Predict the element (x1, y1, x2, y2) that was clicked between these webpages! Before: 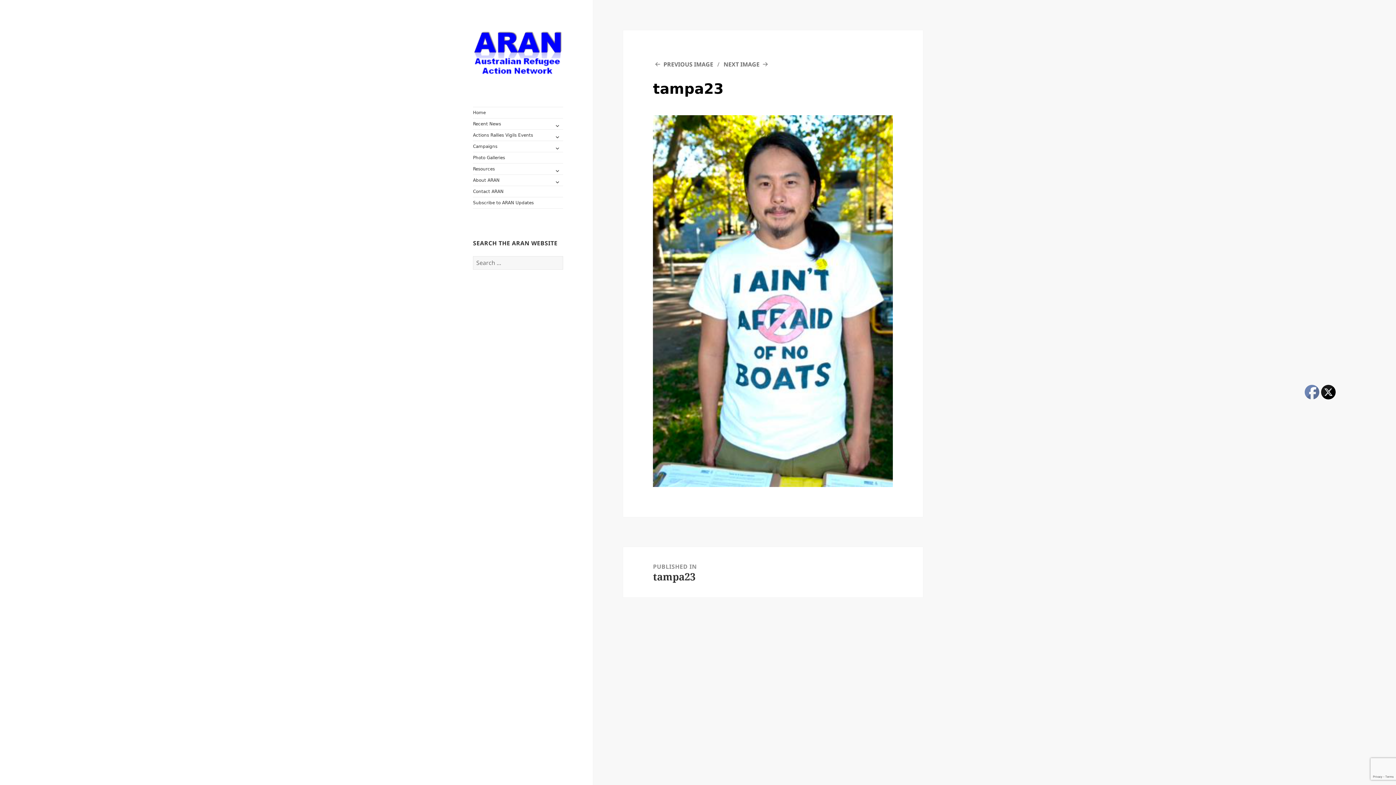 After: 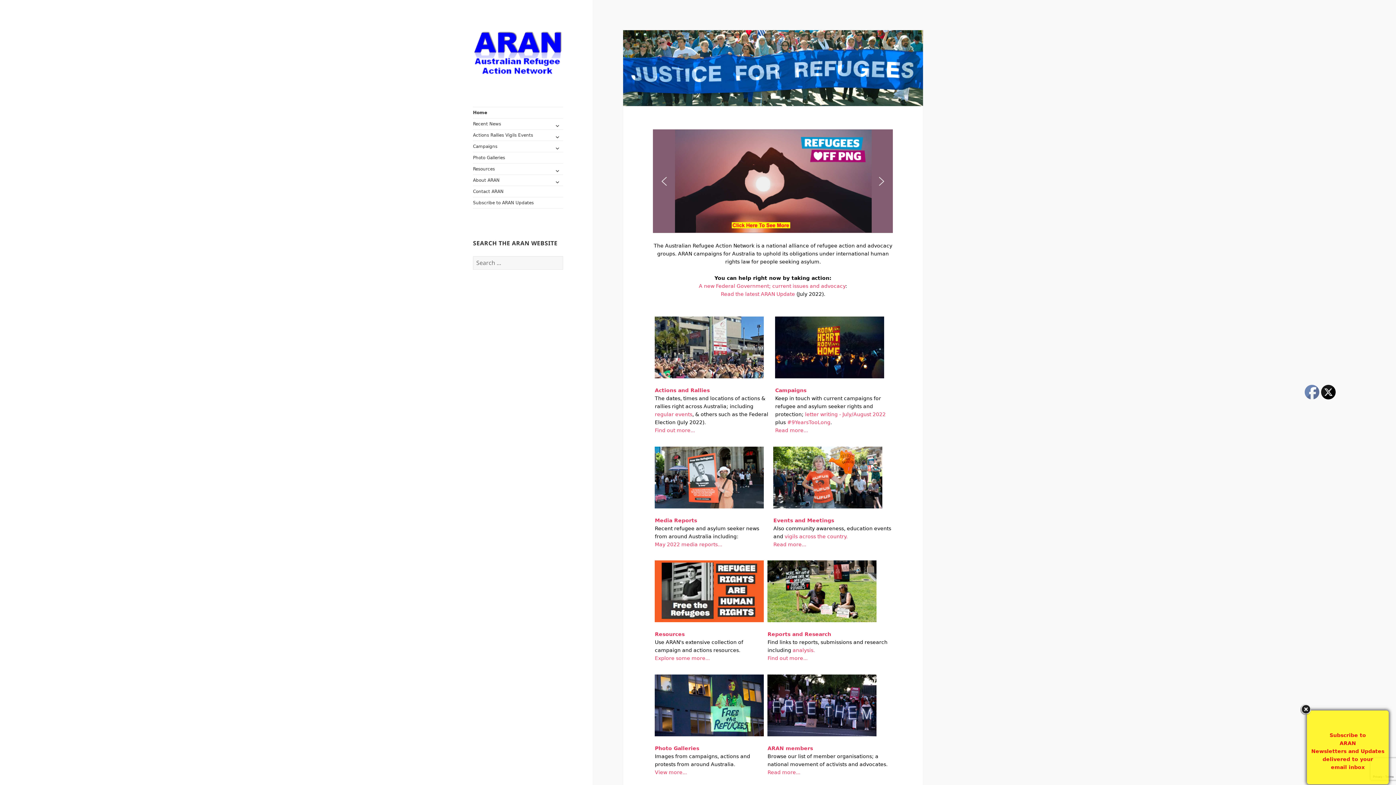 Action: bbox: (473, 107, 563, 118) label: Home